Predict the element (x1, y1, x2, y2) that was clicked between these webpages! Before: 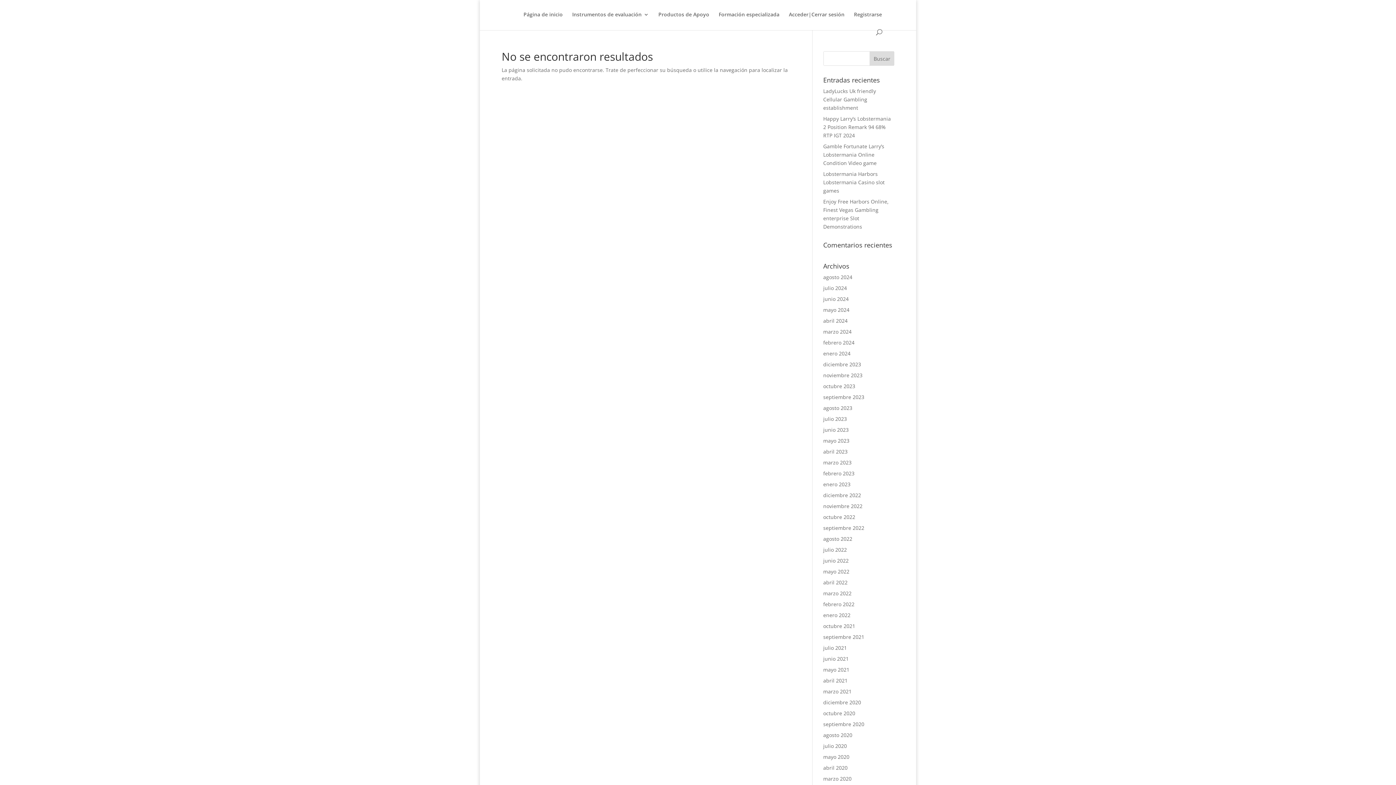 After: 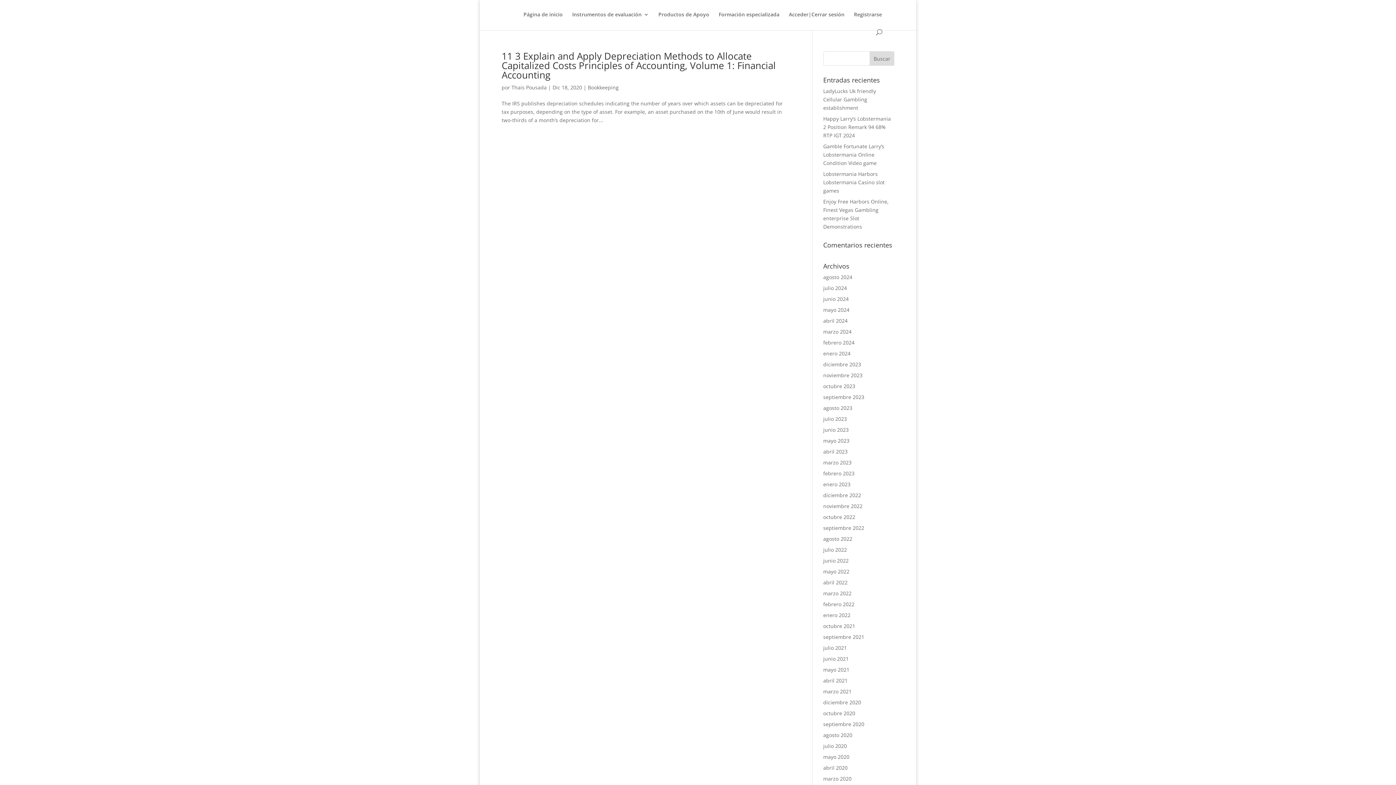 Action: bbox: (823, 699, 861, 706) label: diciembre 2020